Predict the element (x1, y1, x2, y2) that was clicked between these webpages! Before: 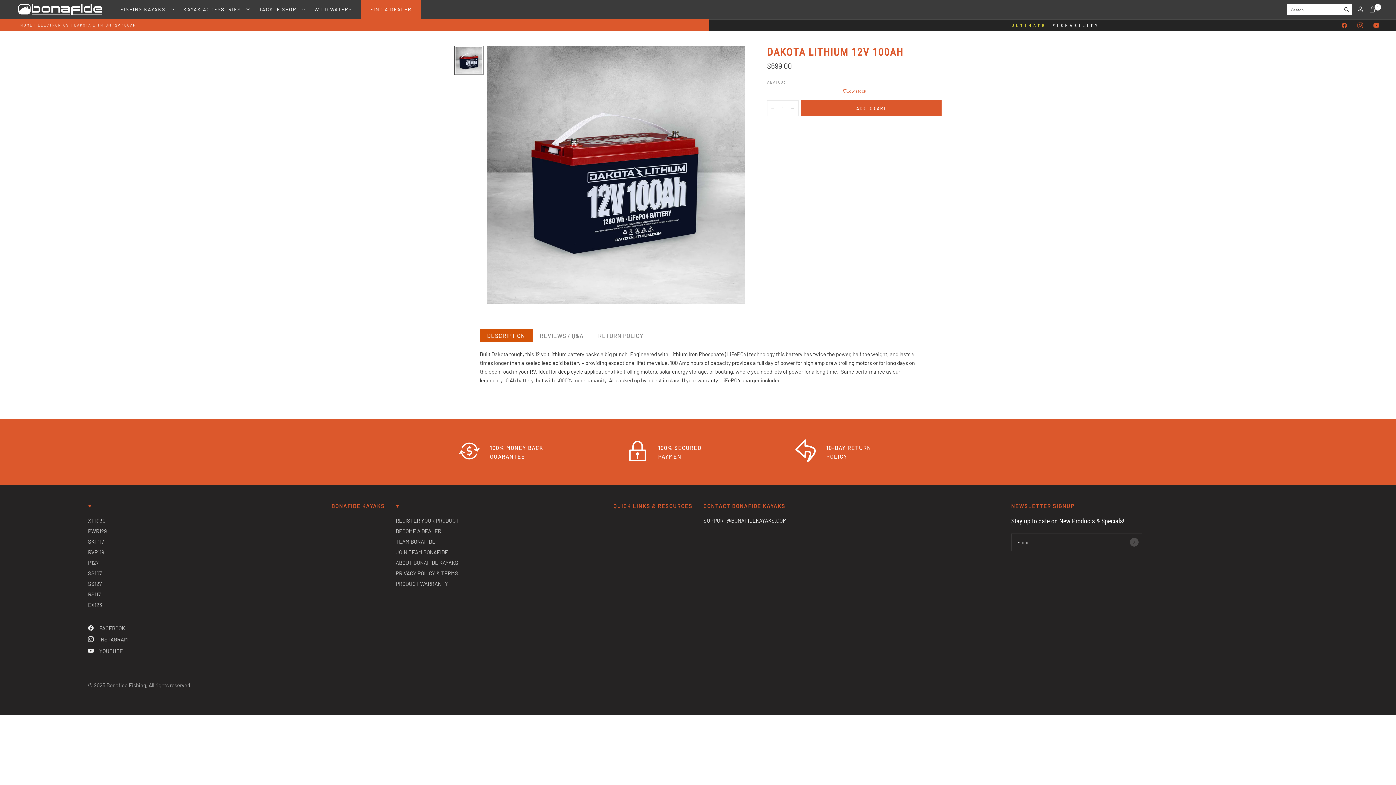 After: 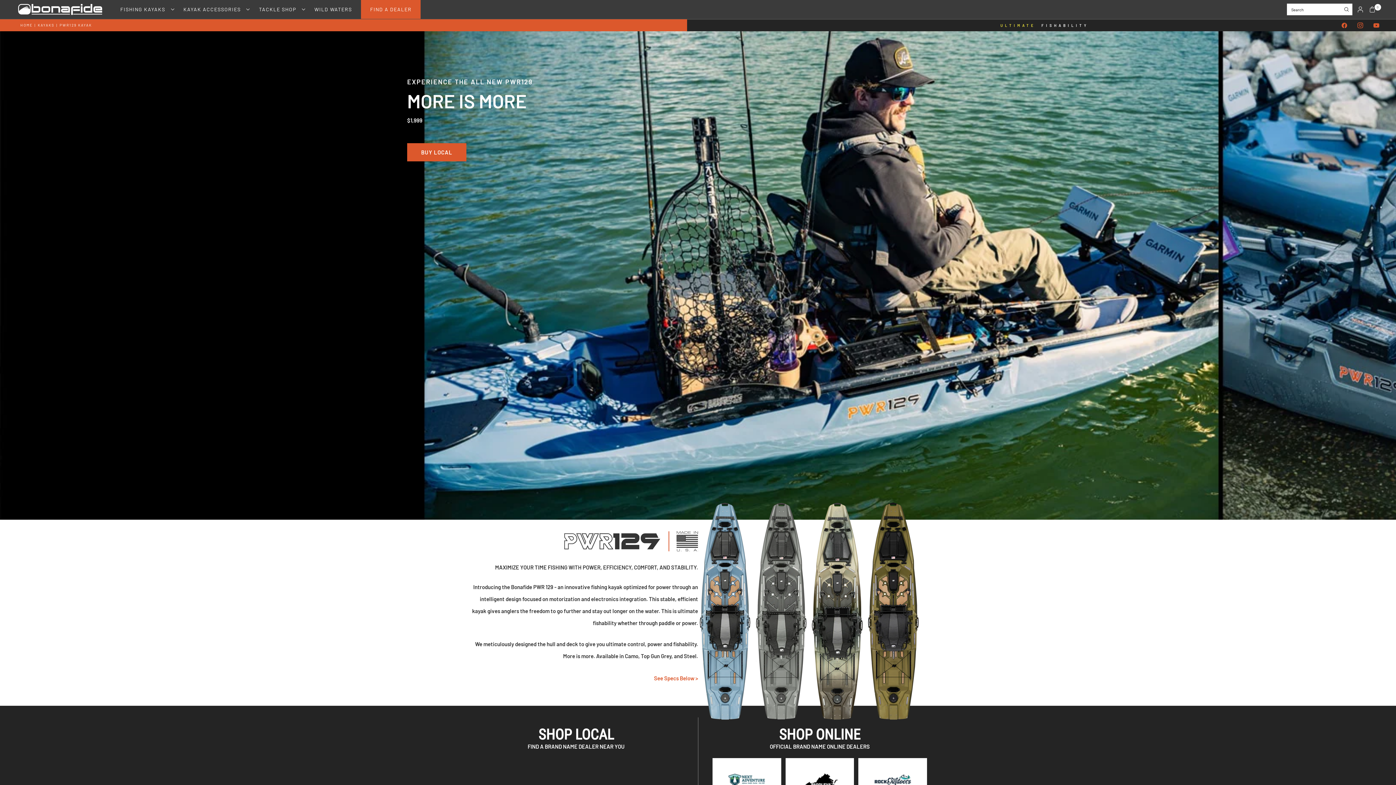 Action: label: PWR129 bbox: (88, 528, 106, 534)